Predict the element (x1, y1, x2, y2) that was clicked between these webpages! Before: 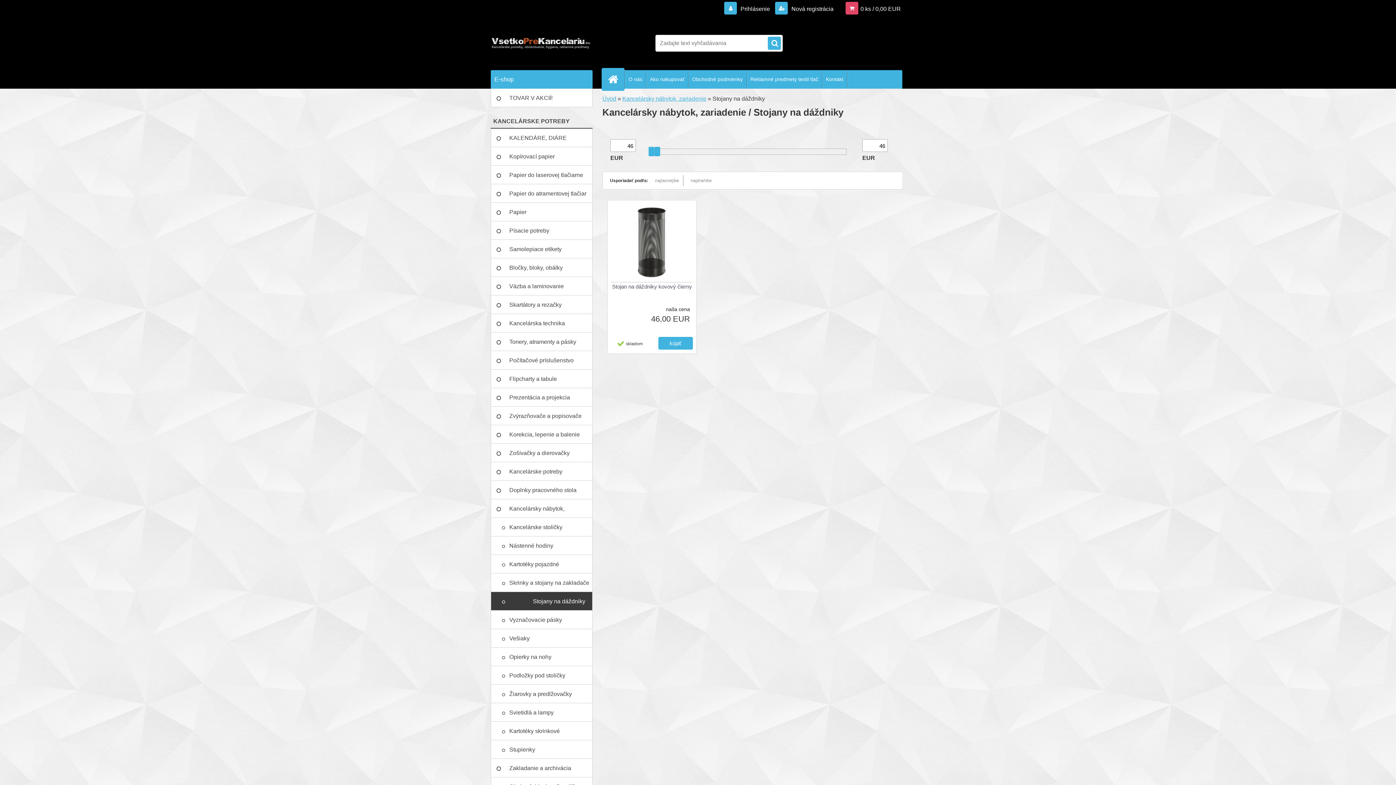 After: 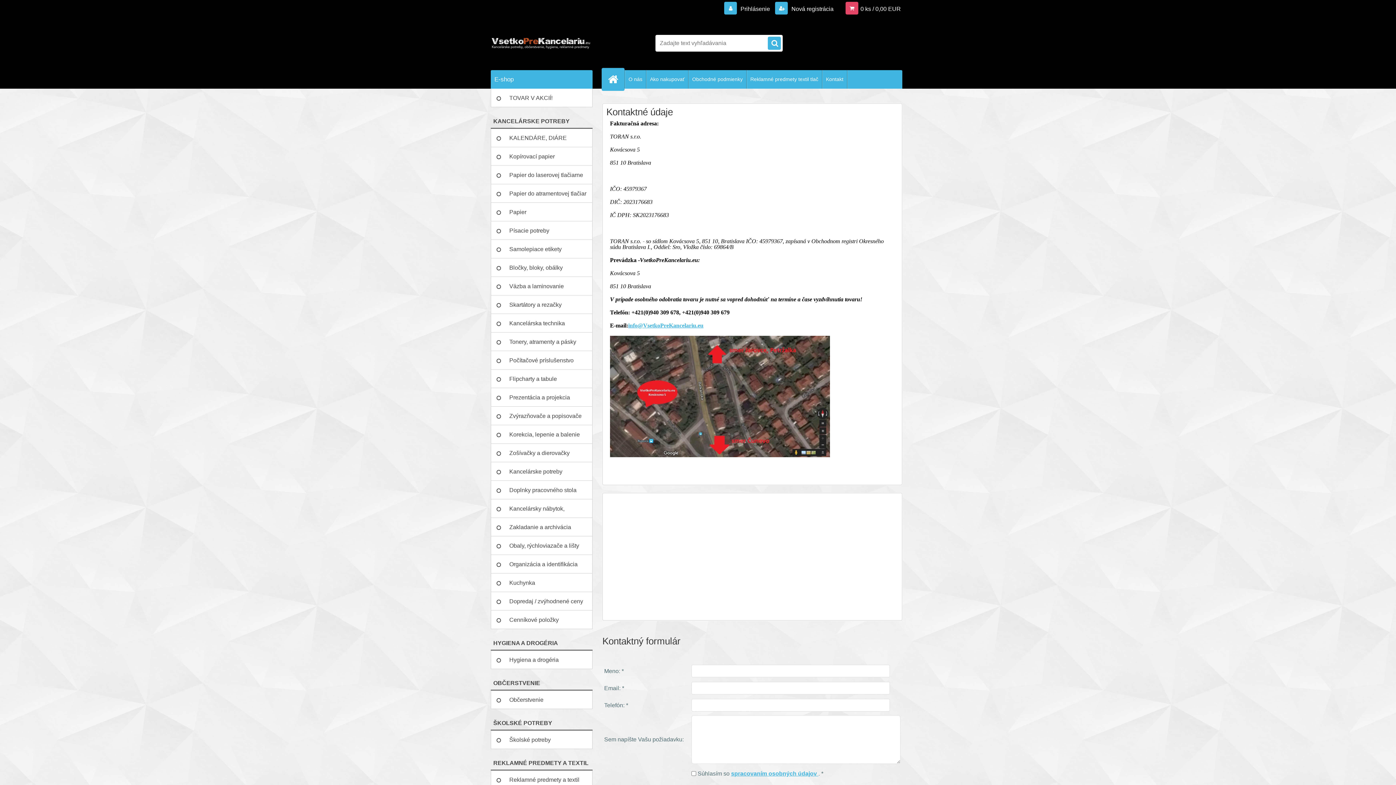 Action: bbox: (822, 70, 847, 88) label: Kontakt